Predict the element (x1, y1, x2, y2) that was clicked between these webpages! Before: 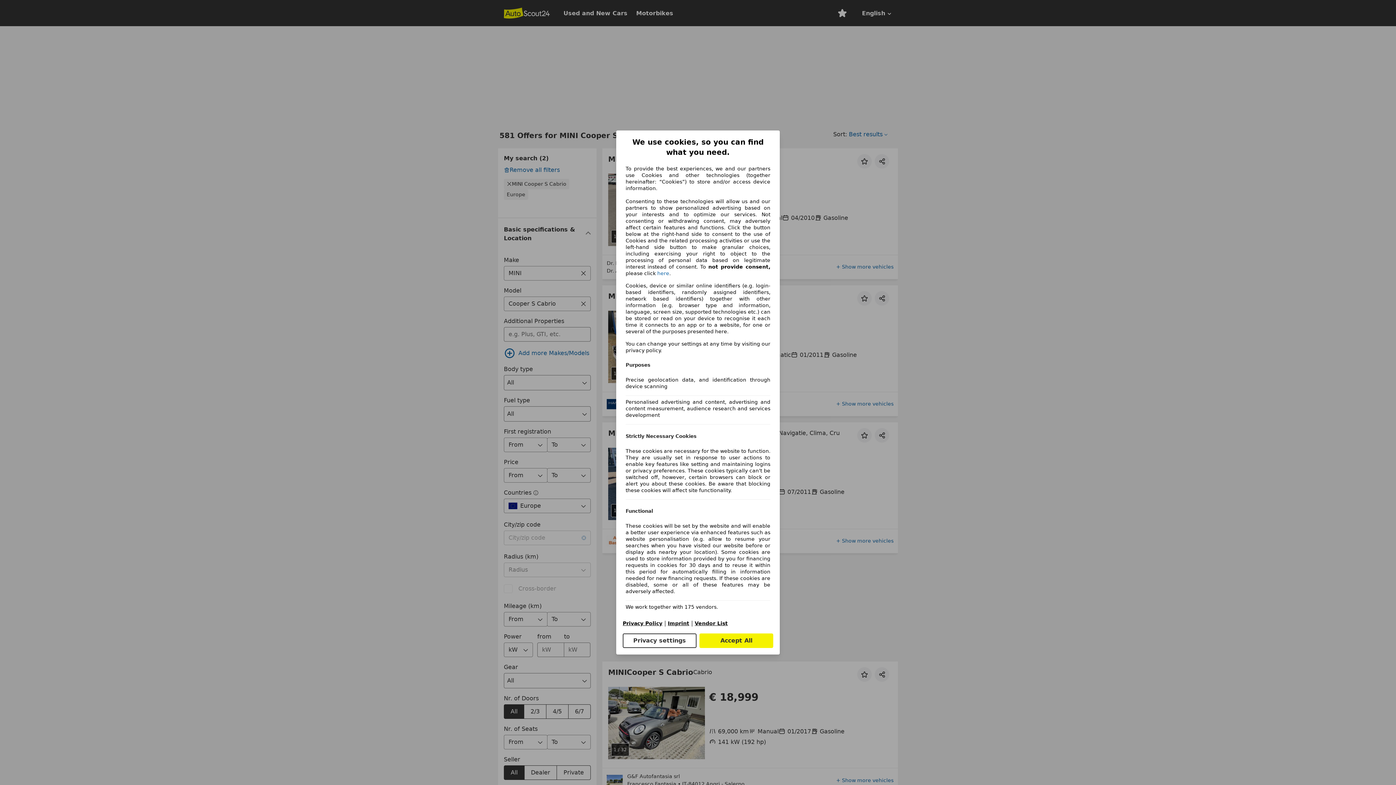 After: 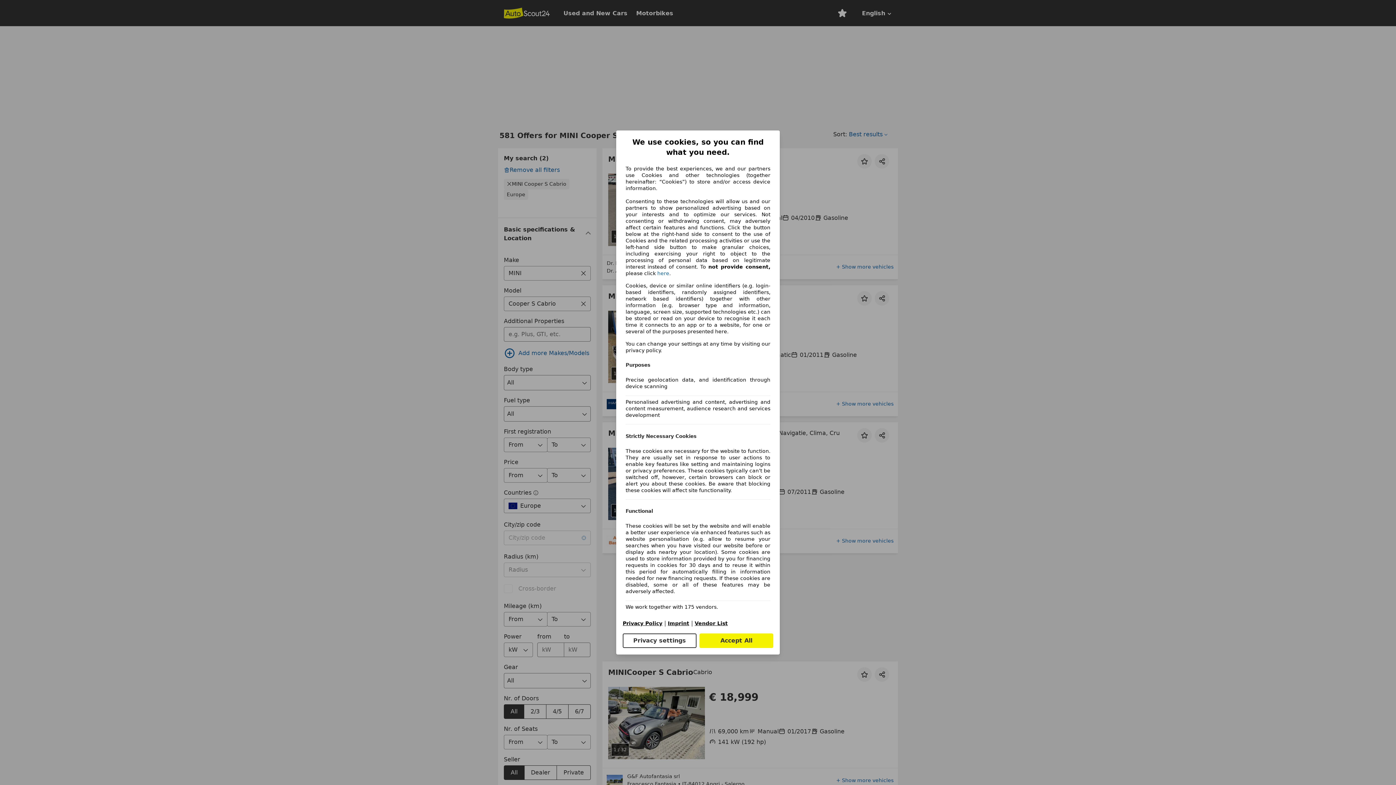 Action: bbox: (668, 620, 689, 626) label: Imprint(opens in a new window)